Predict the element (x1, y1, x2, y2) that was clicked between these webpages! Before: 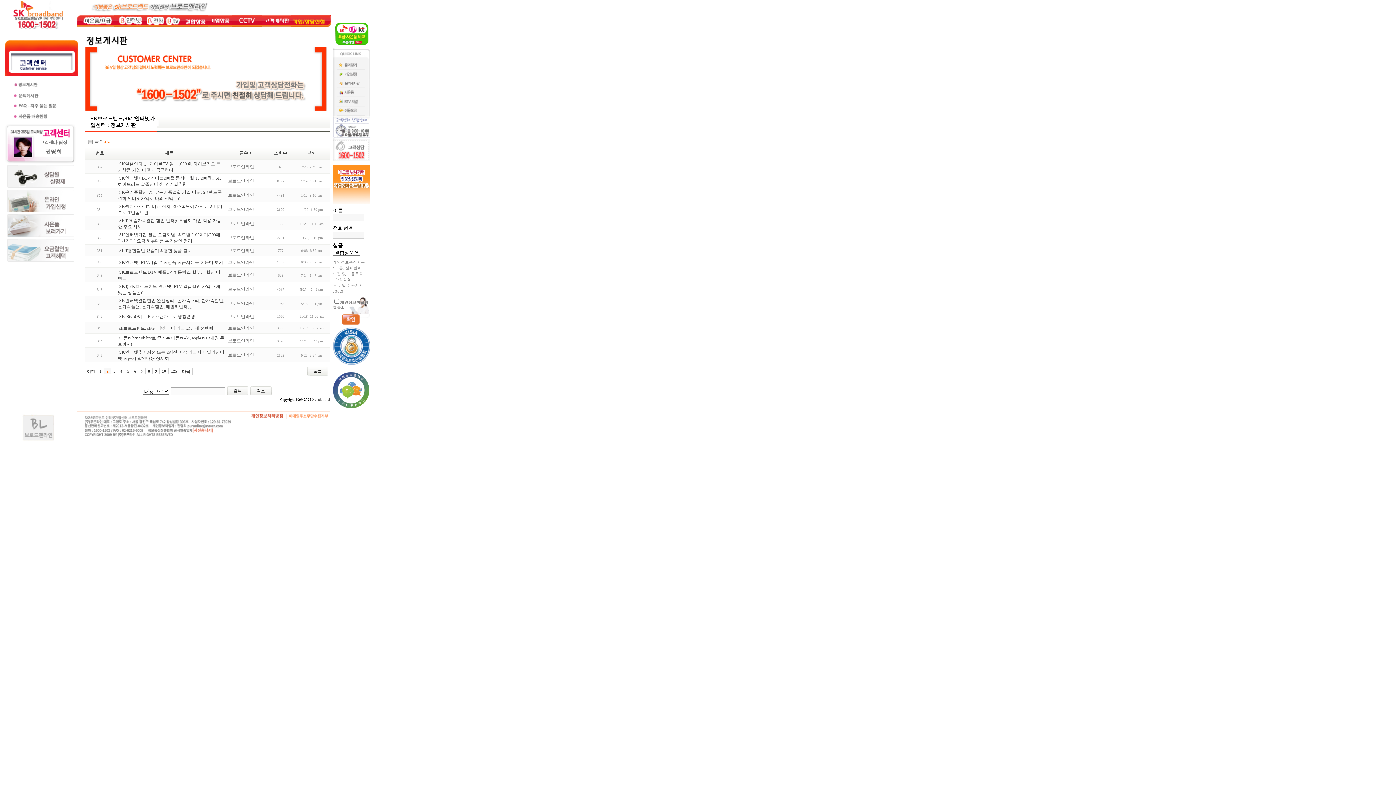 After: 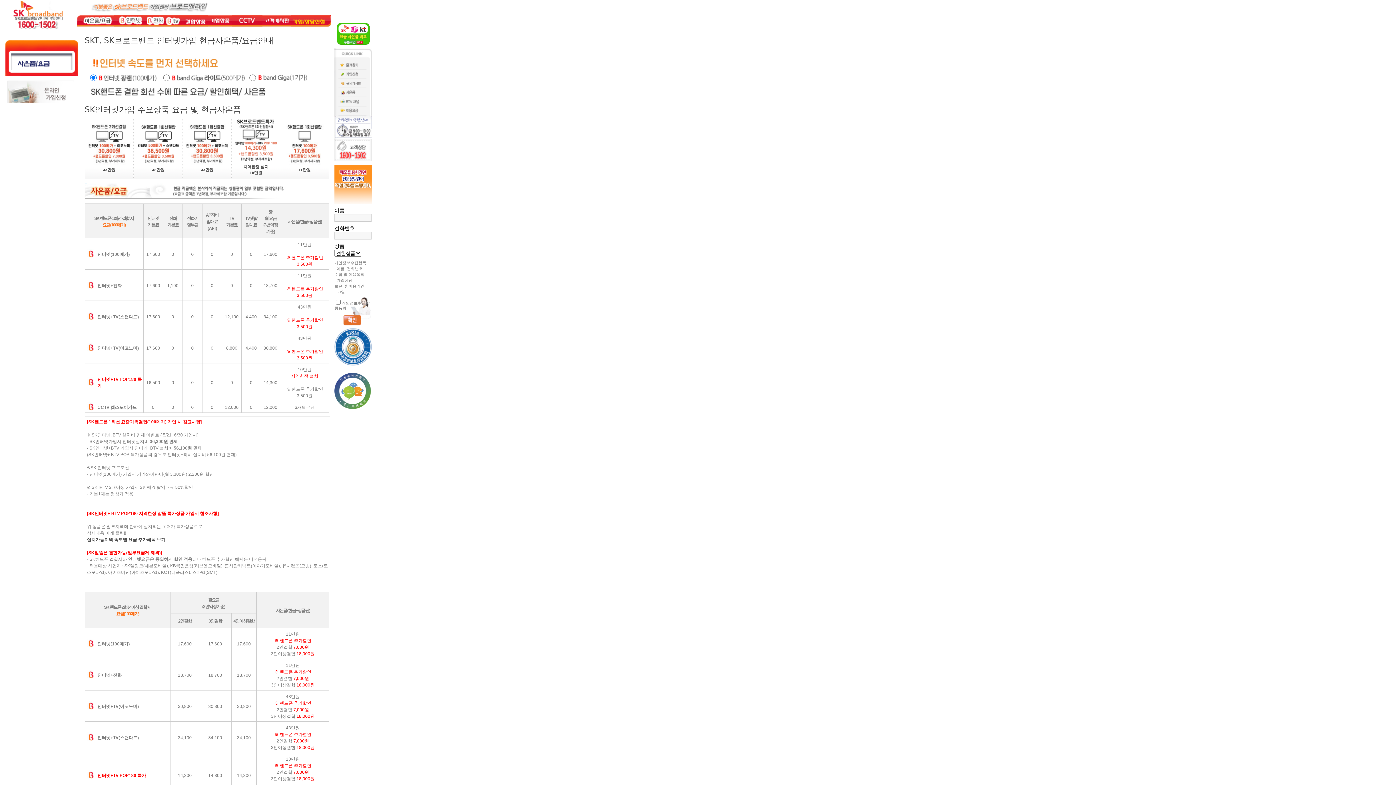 Action: bbox: (5, 257, 75, 264)